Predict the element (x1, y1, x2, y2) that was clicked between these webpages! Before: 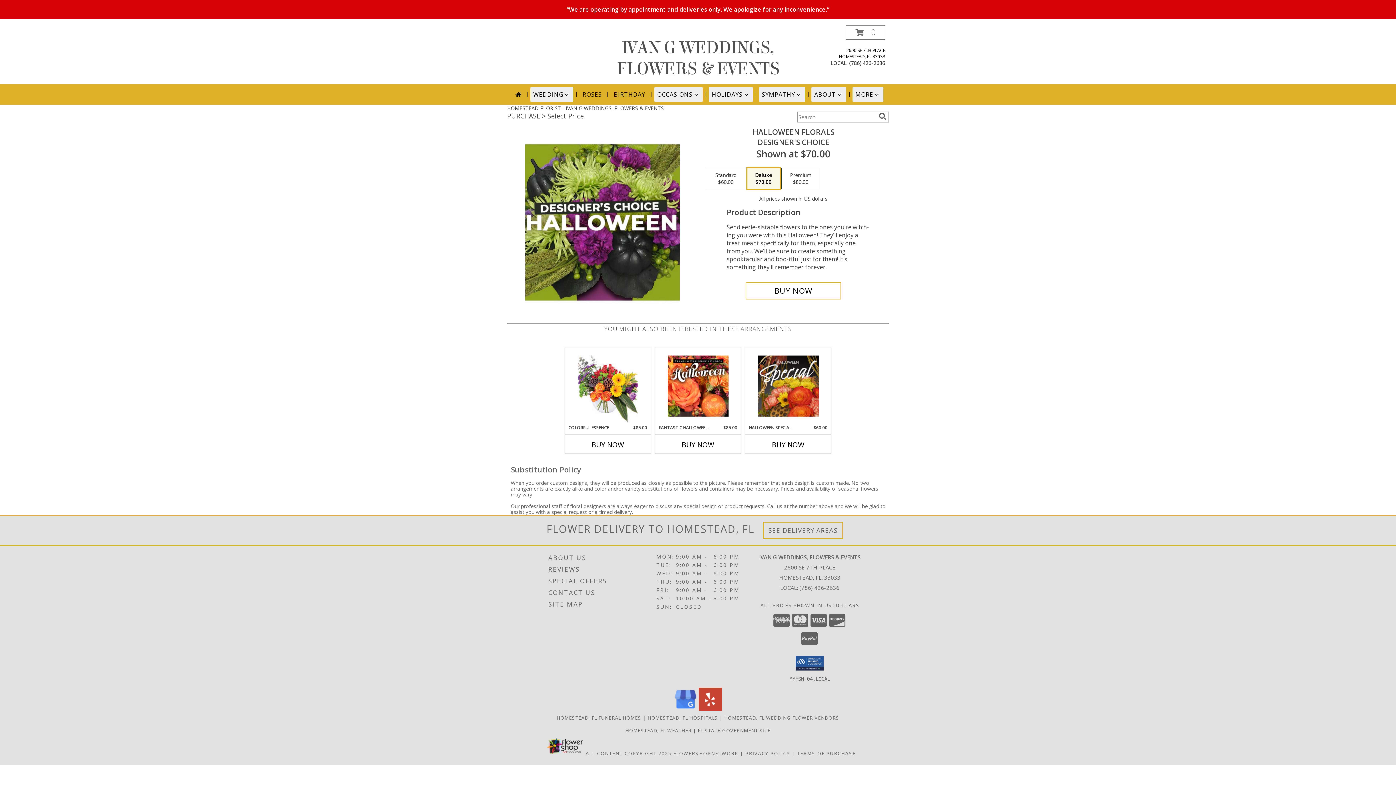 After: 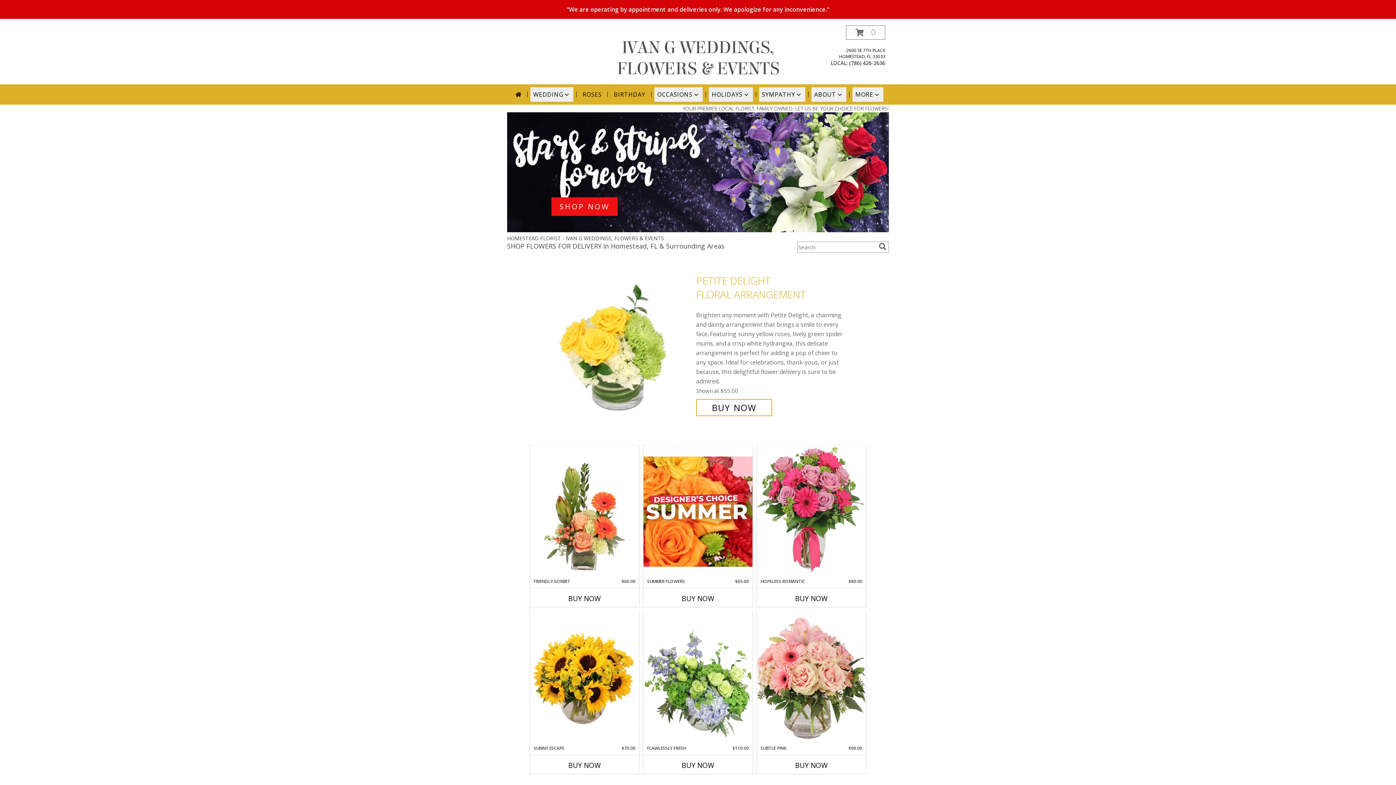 Action: label: IVAN G WEDDINGS, FLOWERS & EVENTS bbox: (616, 37, 779, 79)